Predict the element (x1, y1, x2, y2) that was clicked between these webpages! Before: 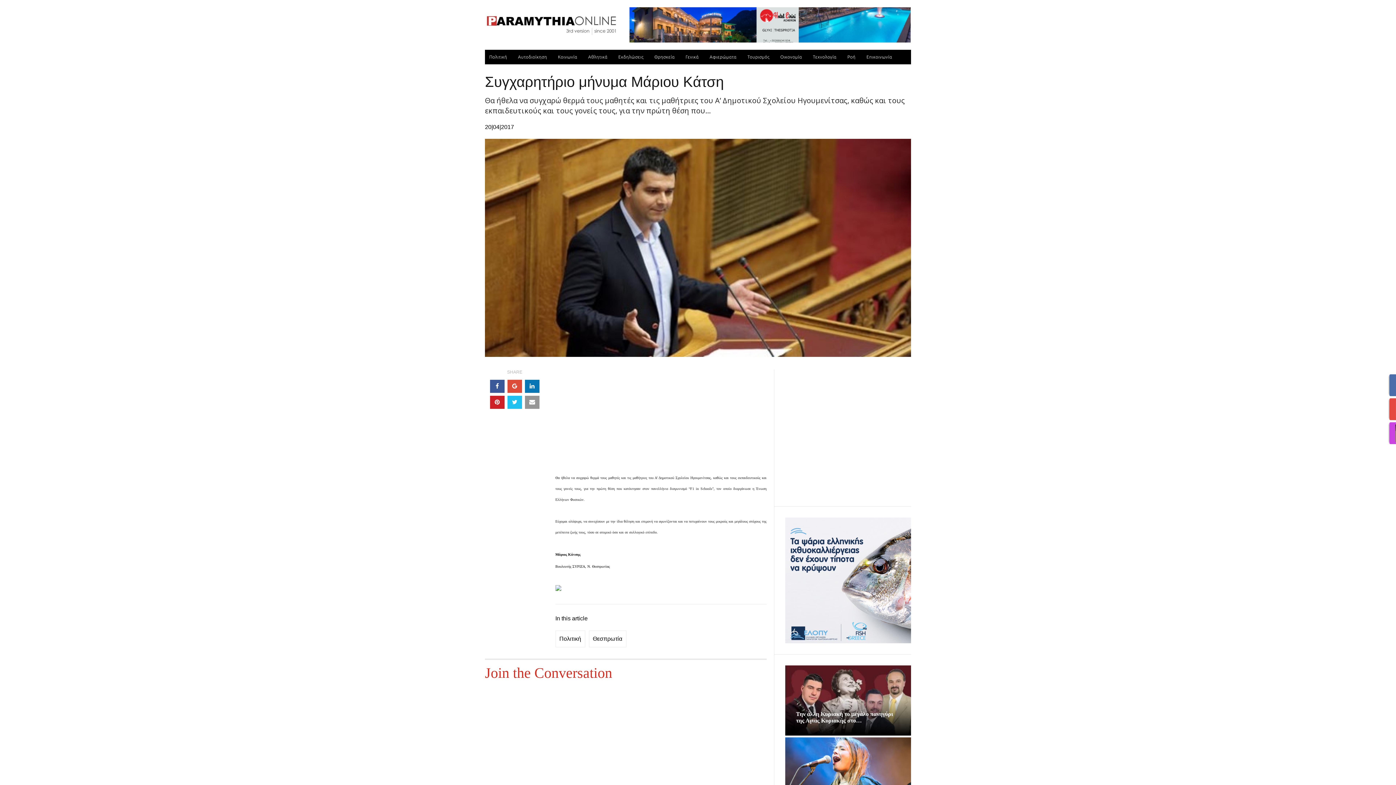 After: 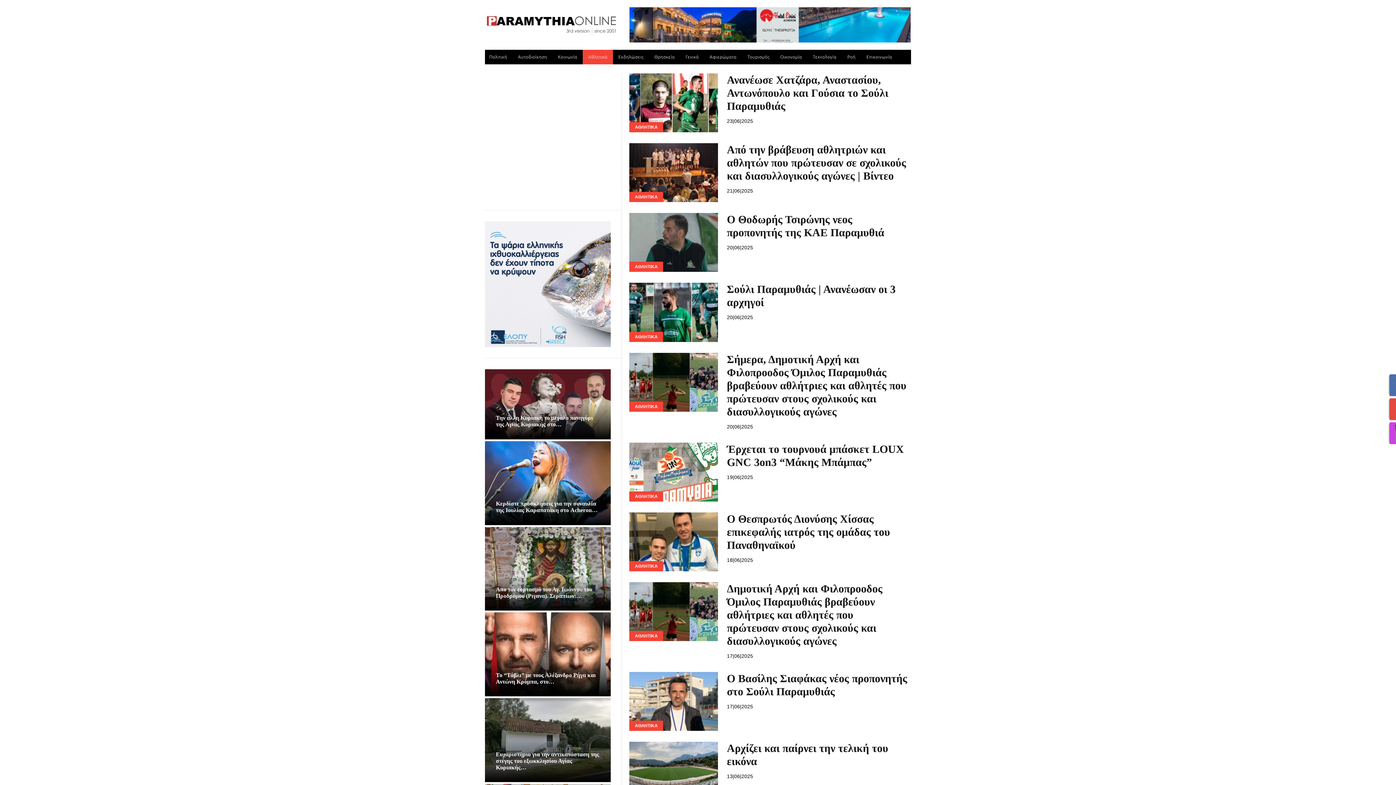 Action: label: Αθλητικά bbox: (582, 49, 613, 64)